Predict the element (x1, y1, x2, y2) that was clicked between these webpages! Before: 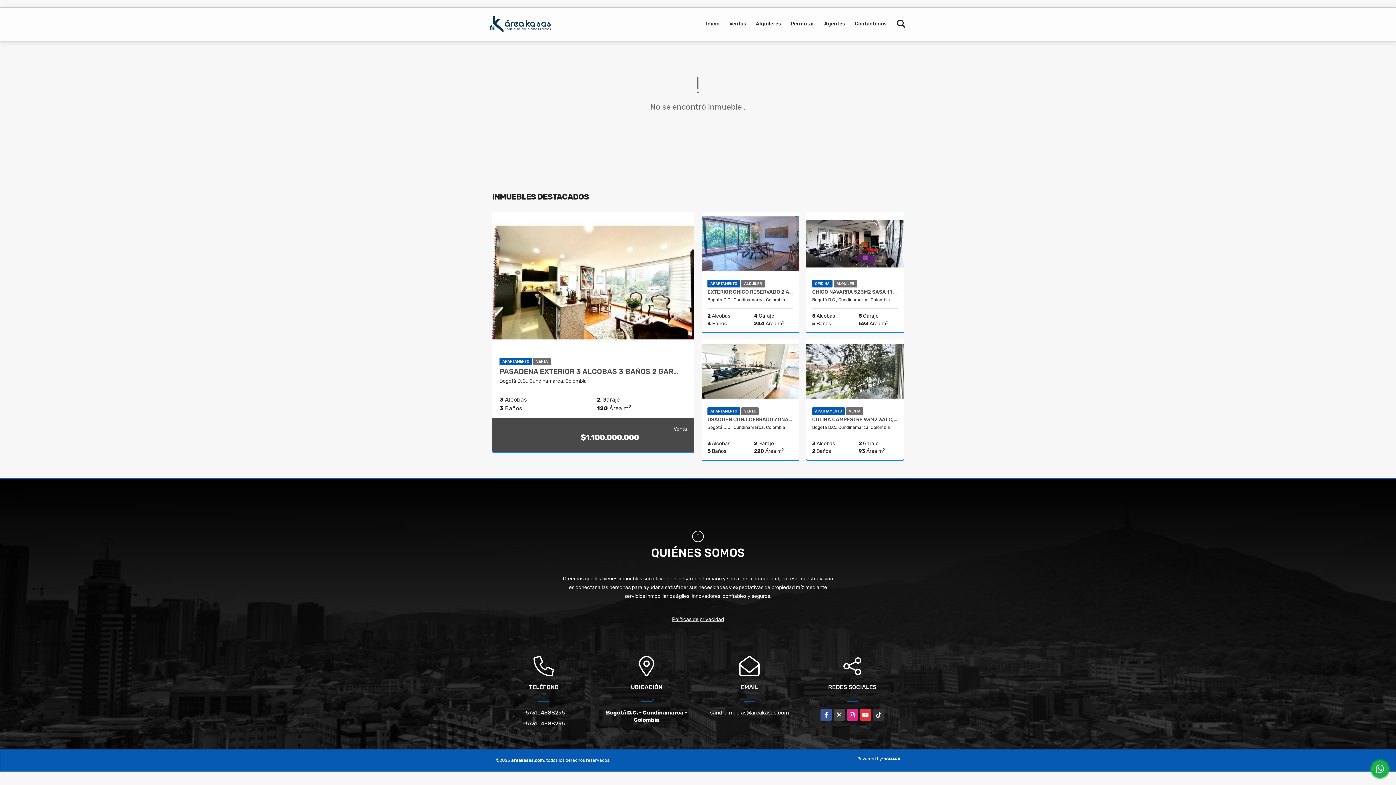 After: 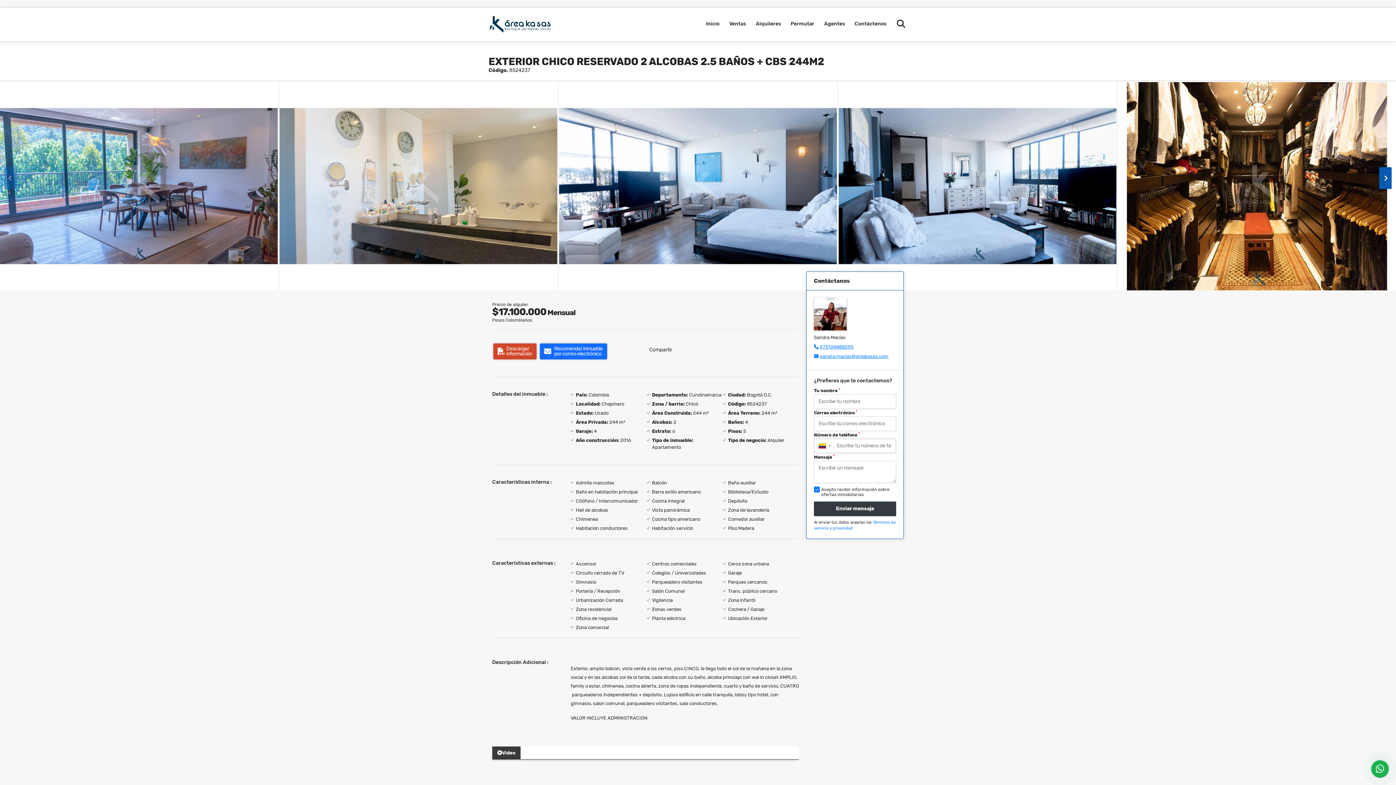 Action: bbox: (701, 212, 799, 276)